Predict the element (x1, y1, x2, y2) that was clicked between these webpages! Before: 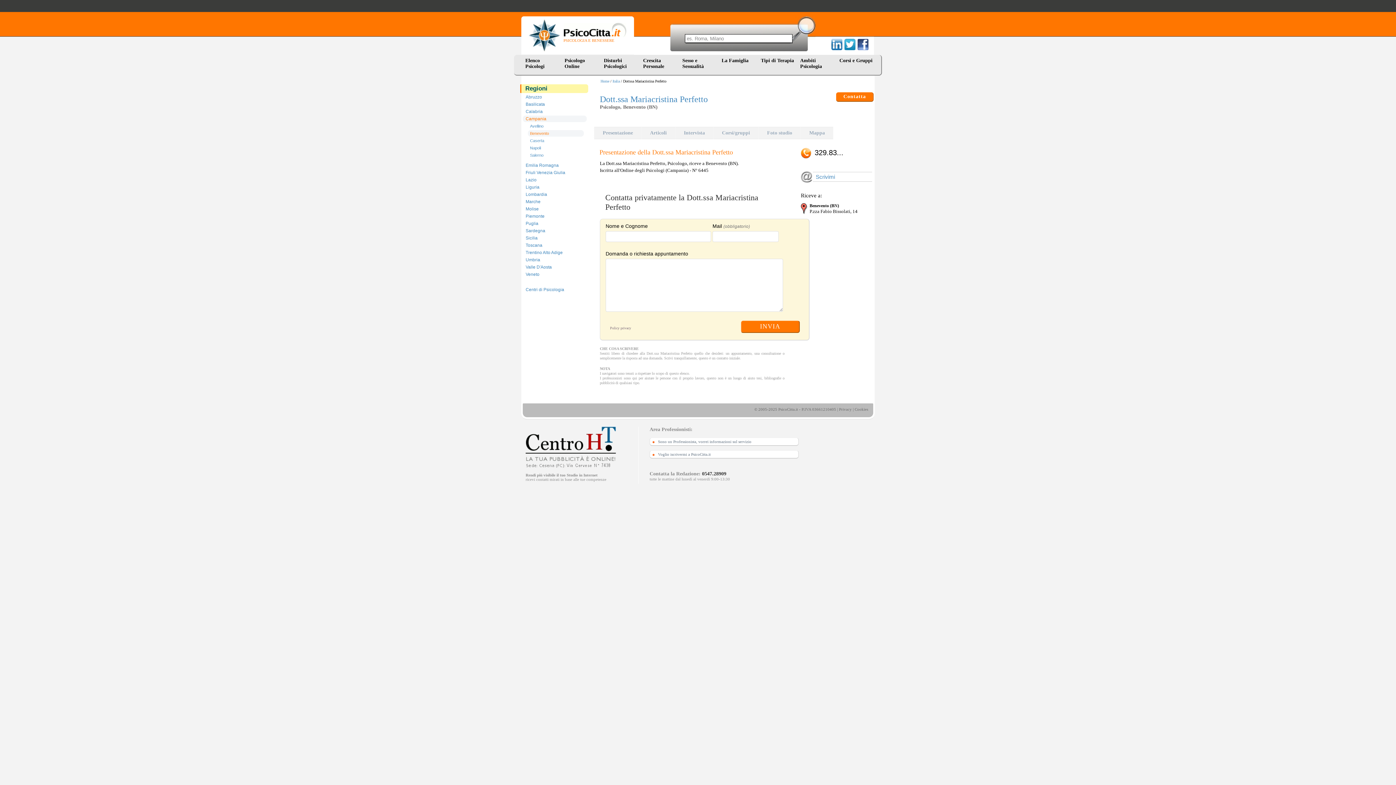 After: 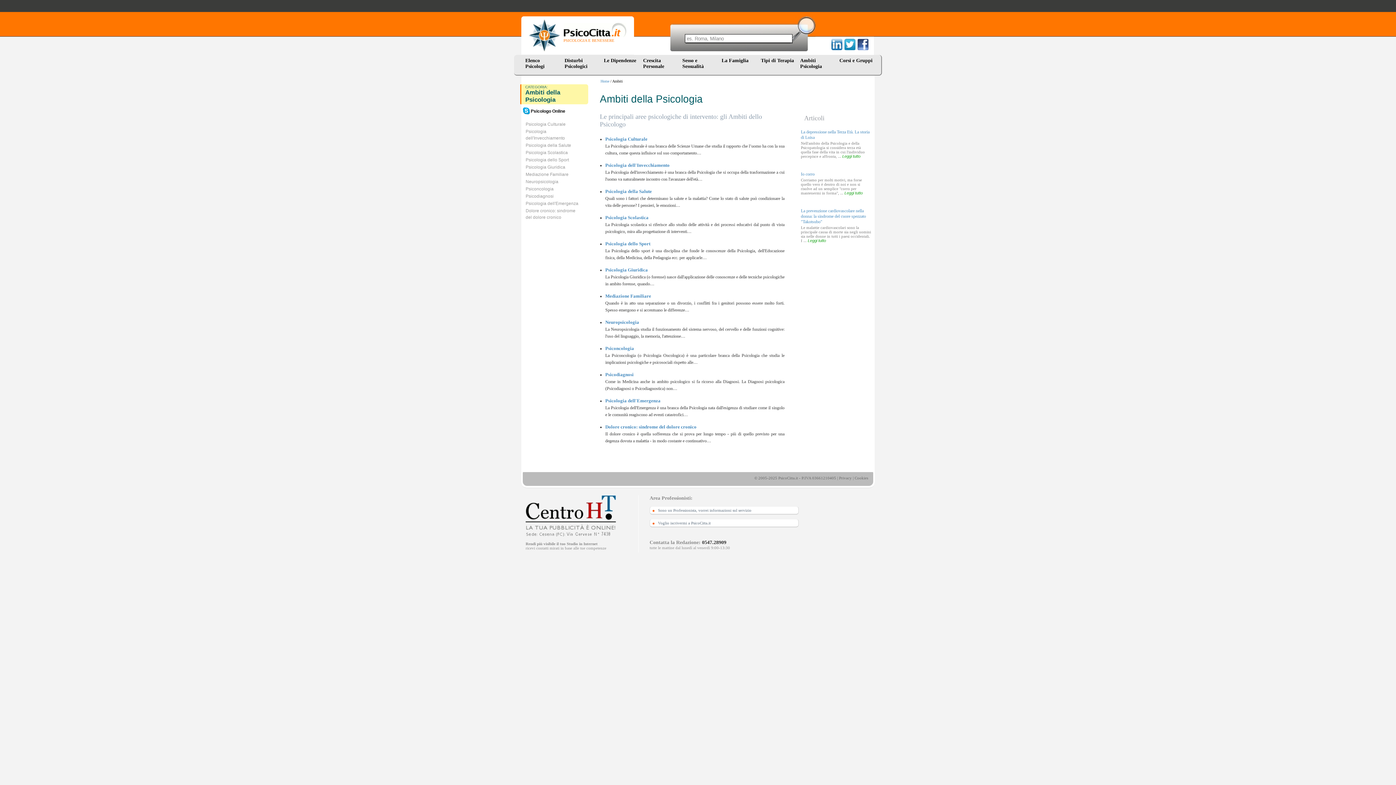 Action: bbox: (795, 54, 834, 69) label: Ambiti Psicologia